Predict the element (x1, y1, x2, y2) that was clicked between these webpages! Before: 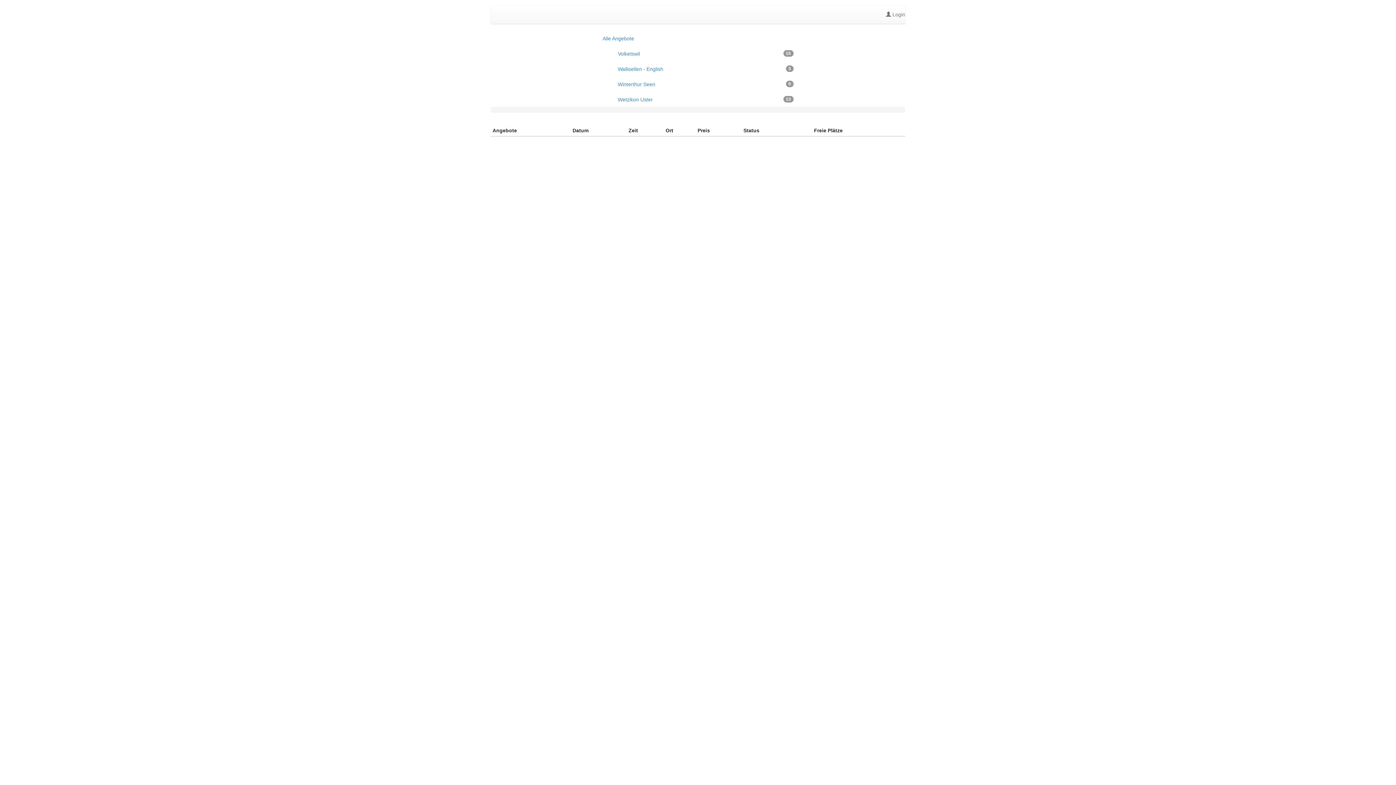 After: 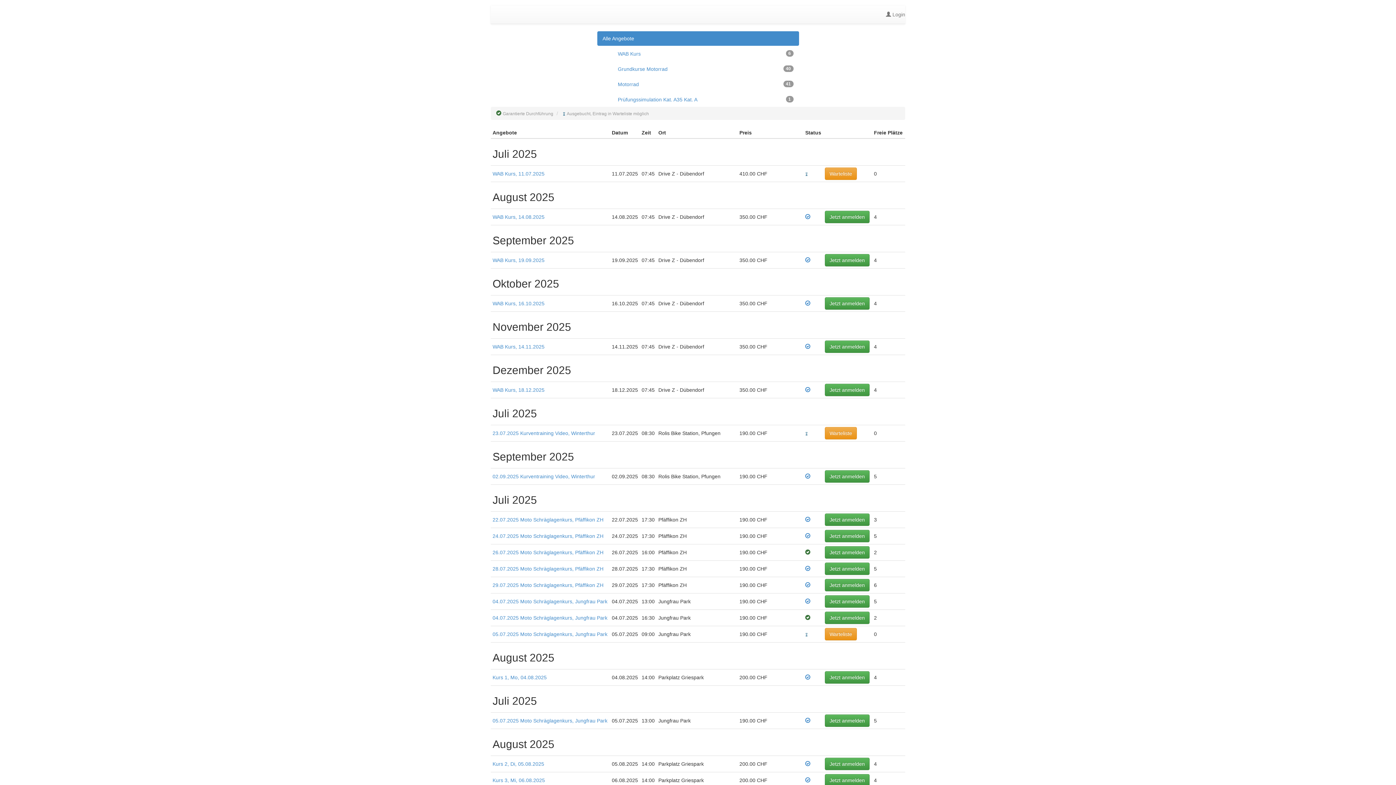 Action: bbox: (597, 31, 799, 45) label: Alle Angebote